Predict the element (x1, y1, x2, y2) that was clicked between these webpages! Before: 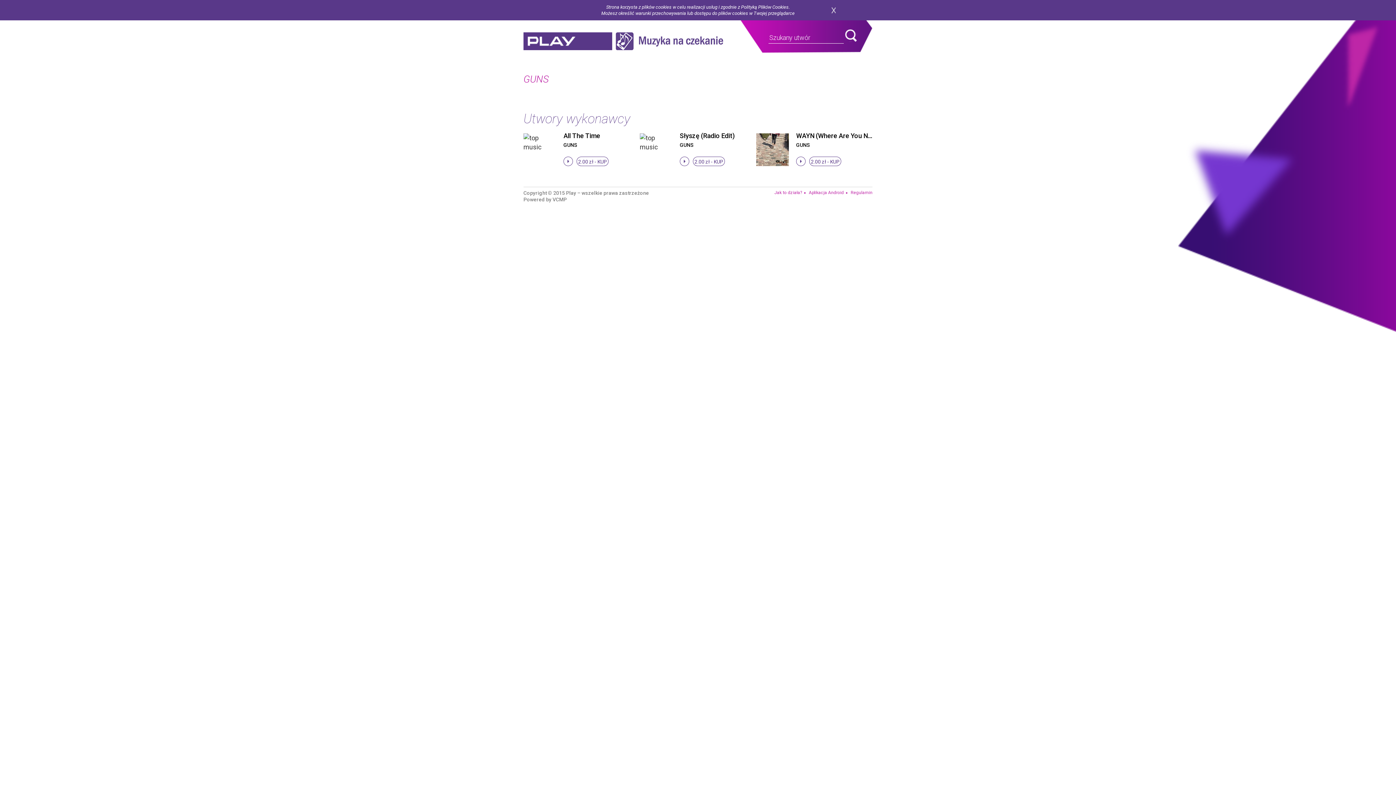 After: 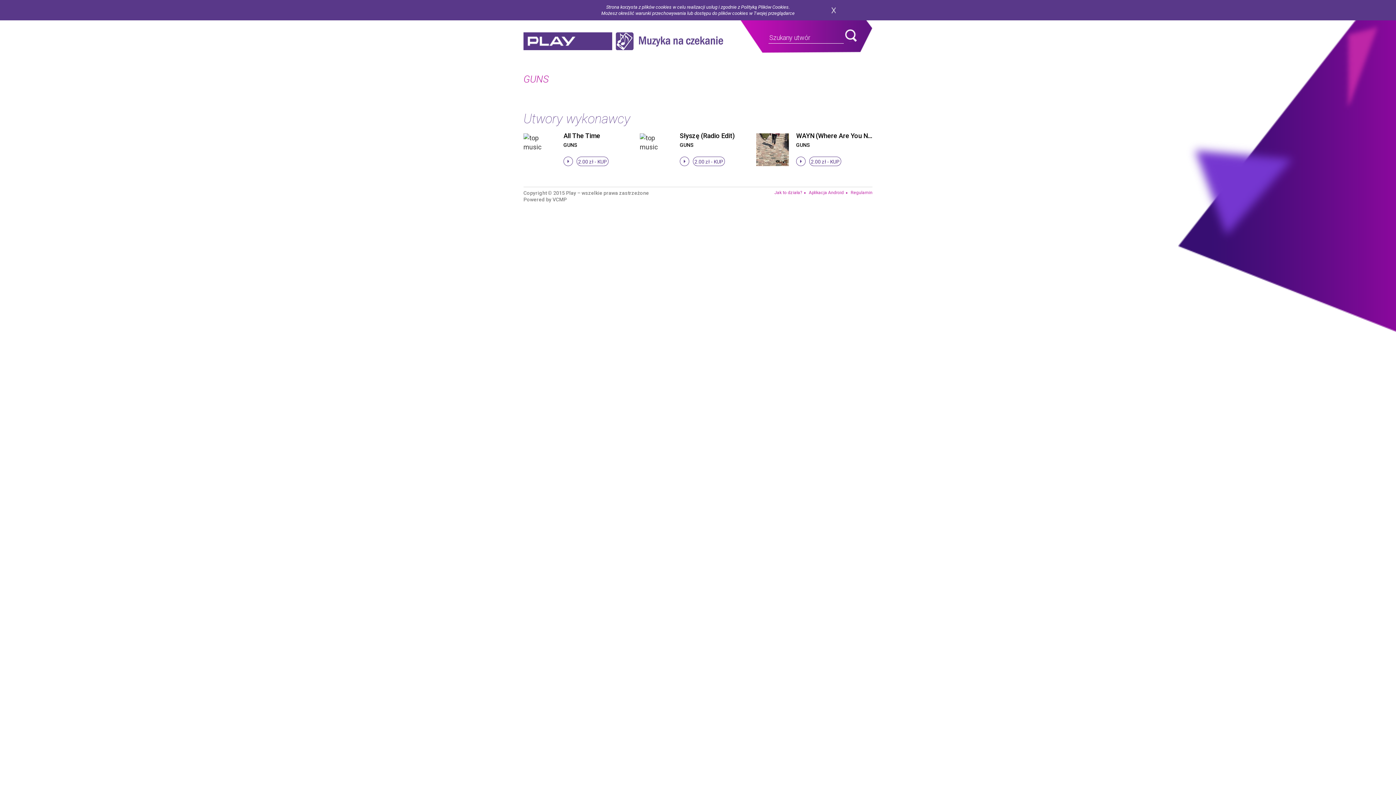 Action: label: GUNS bbox: (563, 142, 577, 148)